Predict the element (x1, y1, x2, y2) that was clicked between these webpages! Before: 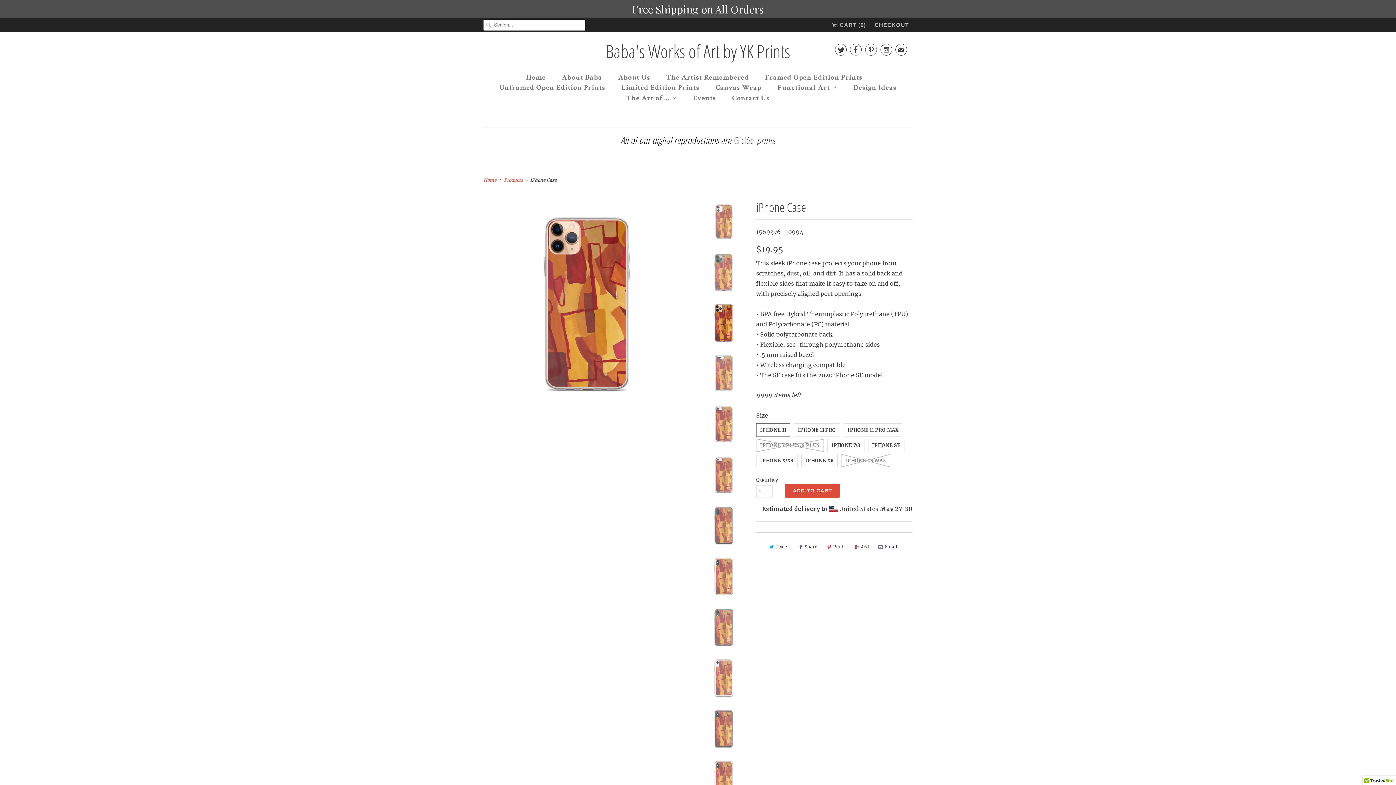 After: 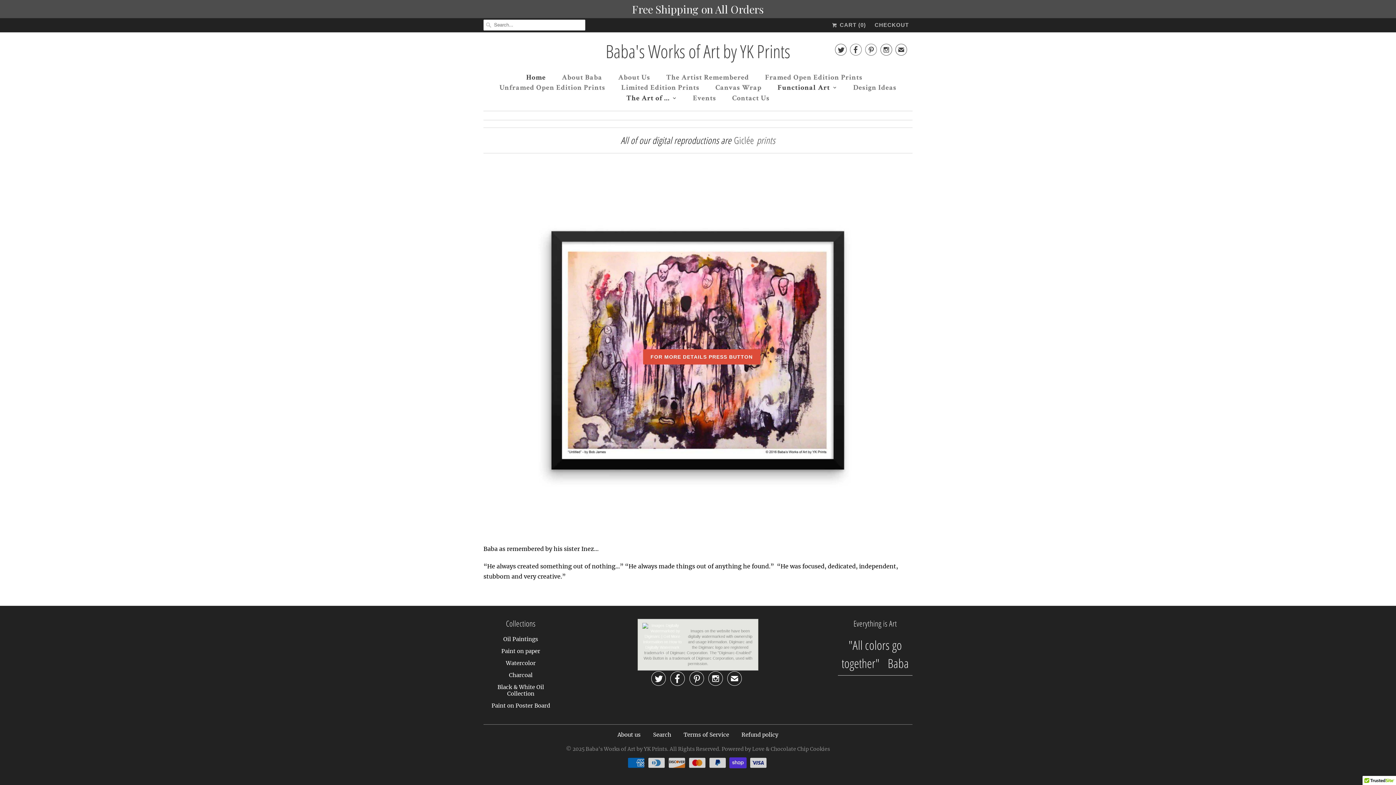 Action: label: Home bbox: (526, 72, 546, 82)